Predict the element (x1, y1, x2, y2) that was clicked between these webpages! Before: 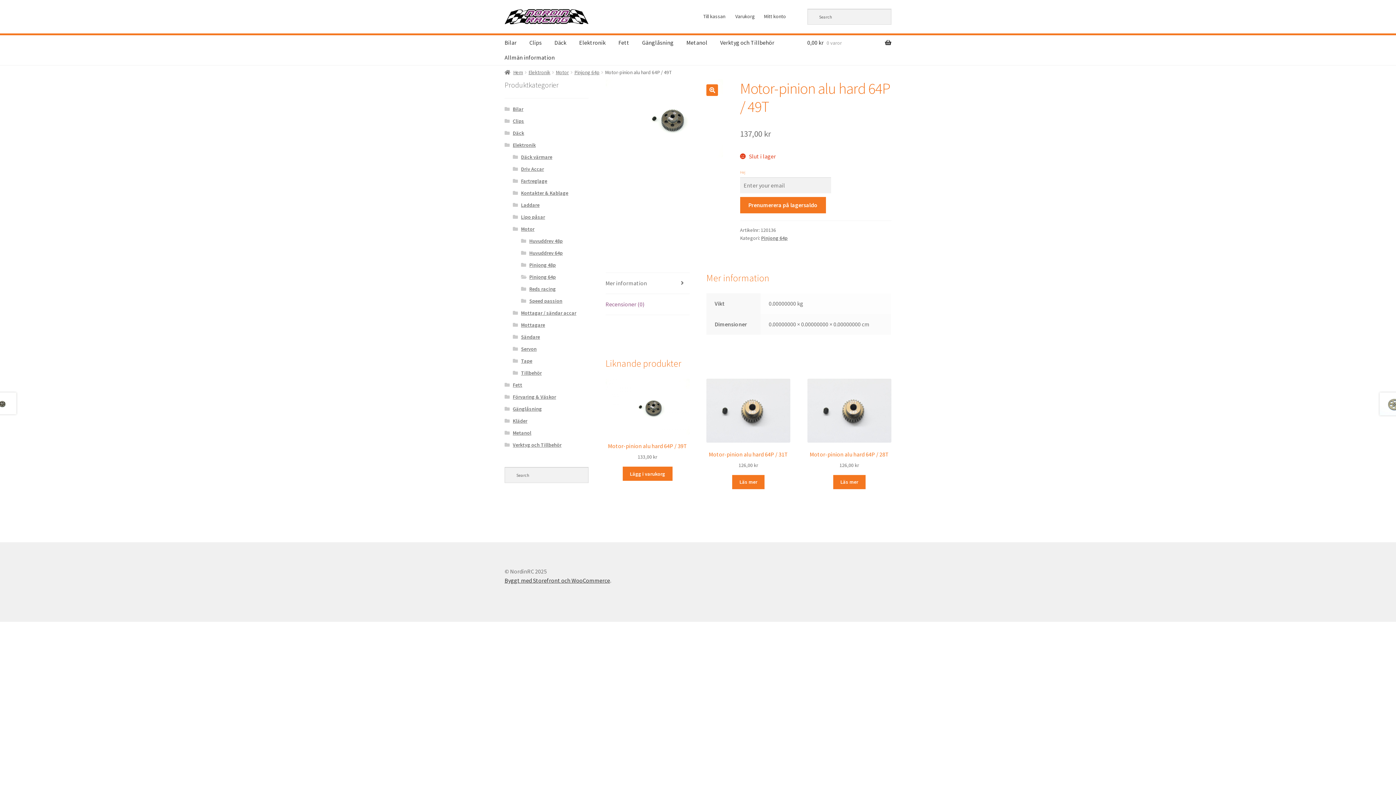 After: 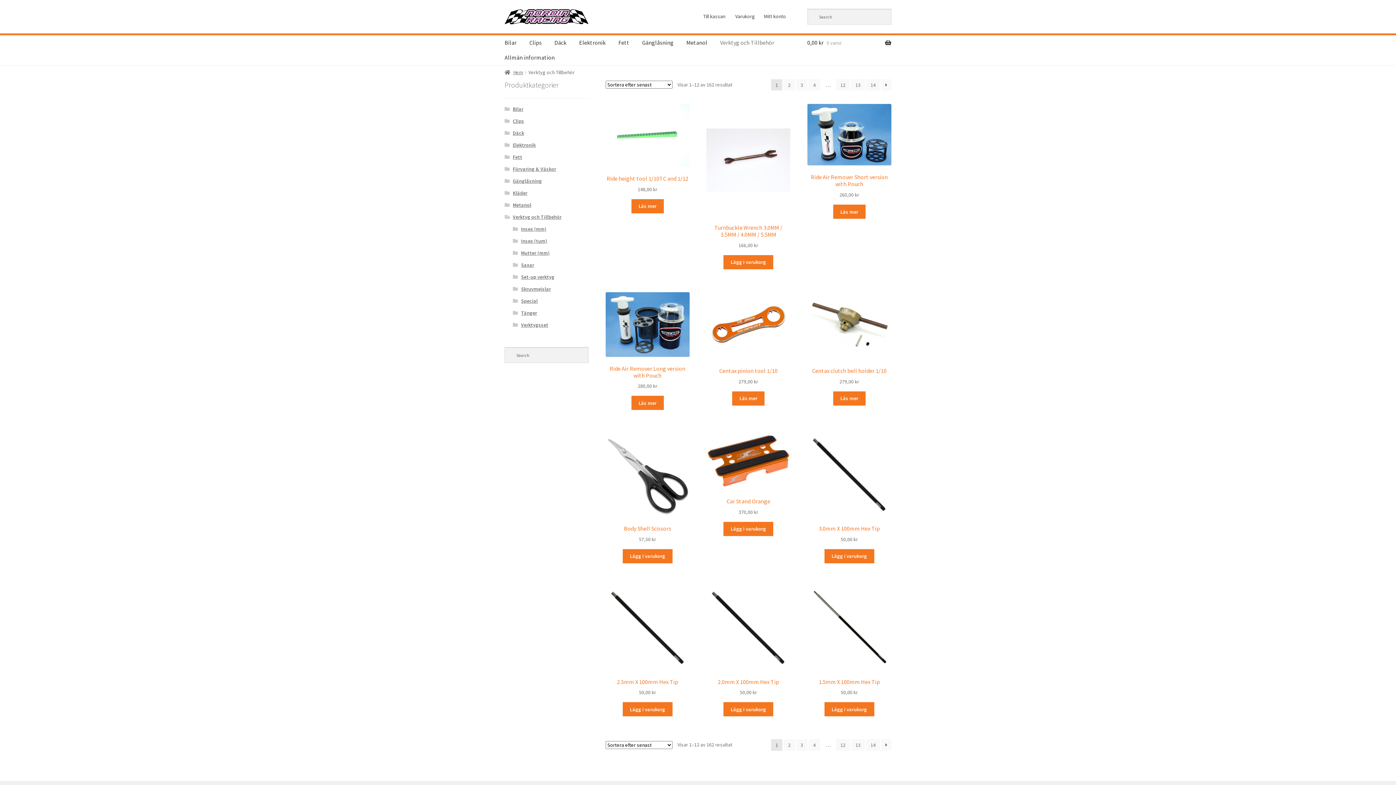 Action: label: Verktyg och Tillbehör bbox: (714, 35, 780, 50)